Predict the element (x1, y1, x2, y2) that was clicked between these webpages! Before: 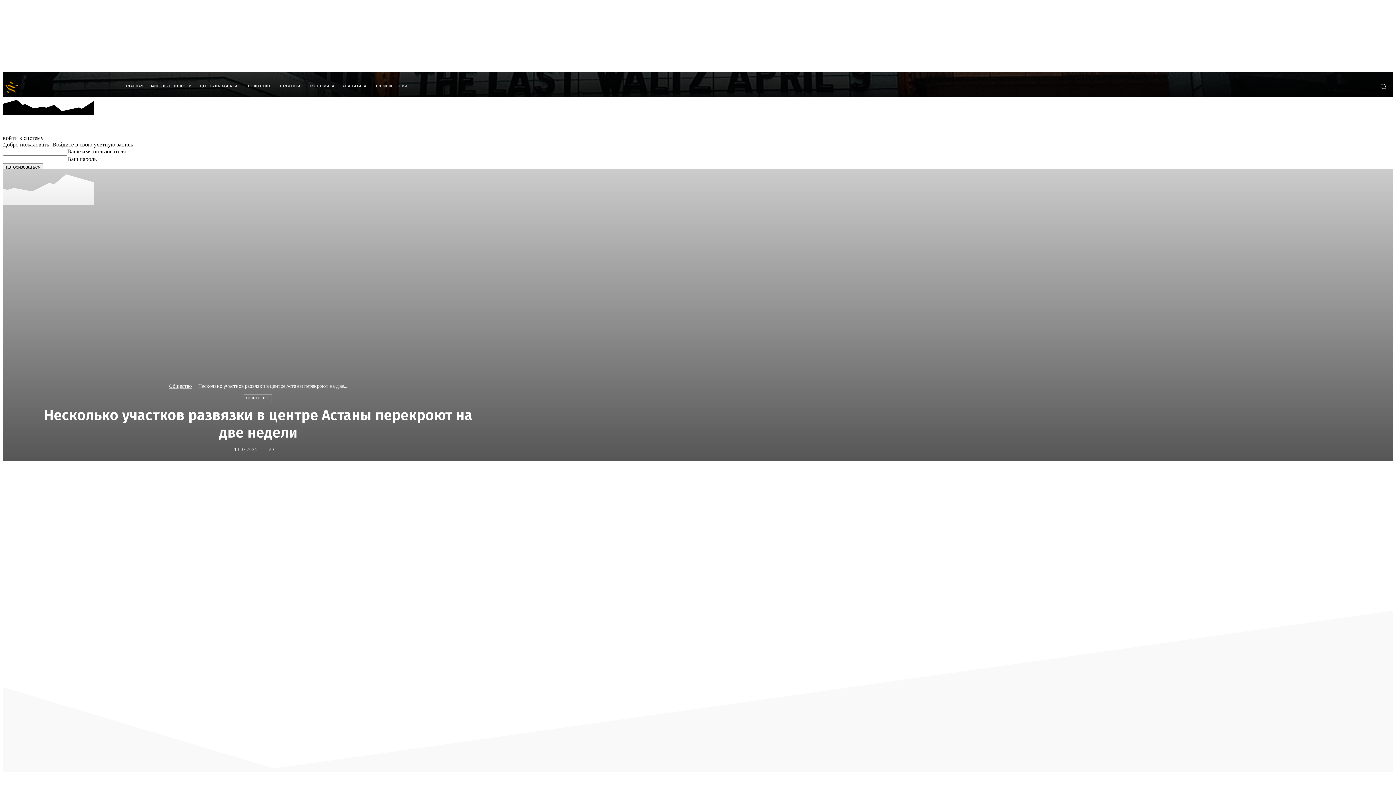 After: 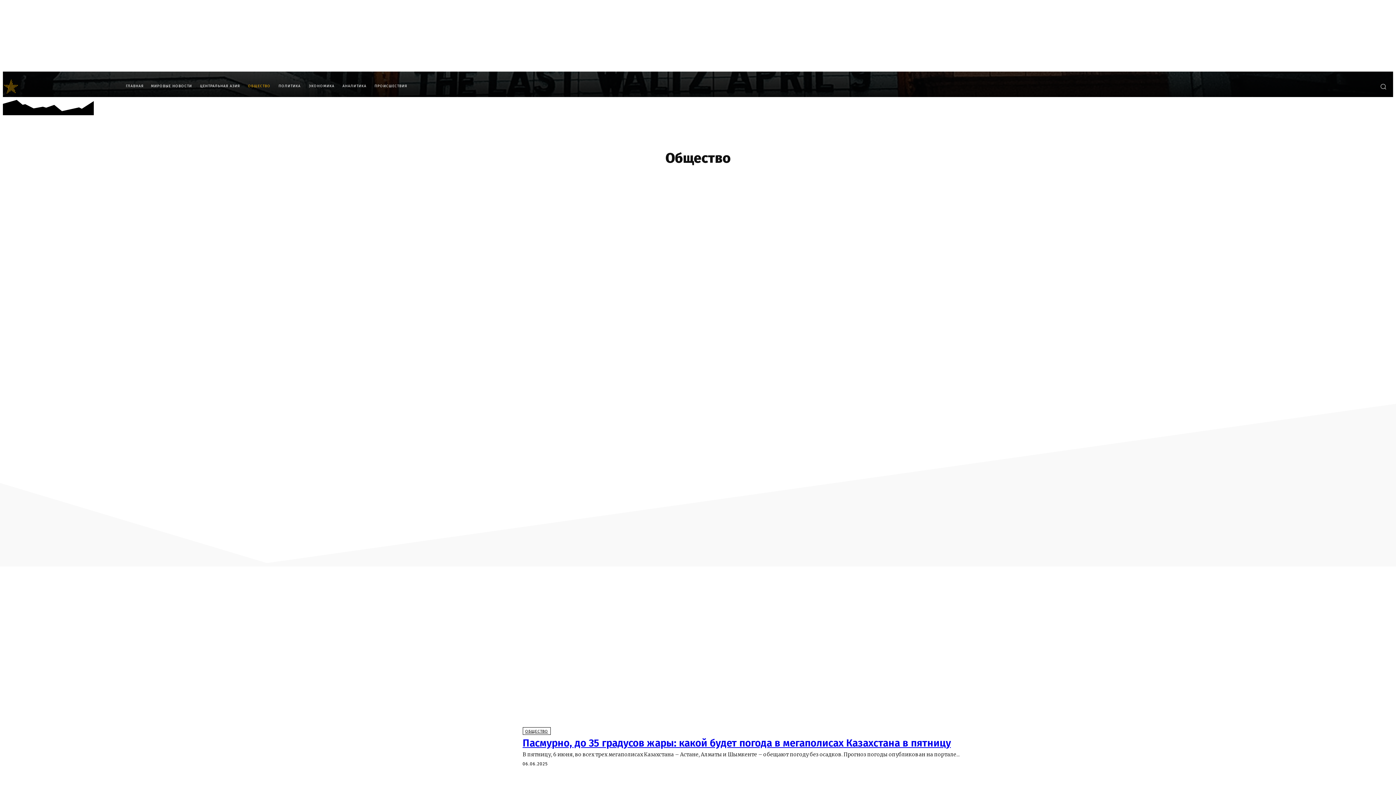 Action: label: Общество bbox: (169, 383, 191, 389)